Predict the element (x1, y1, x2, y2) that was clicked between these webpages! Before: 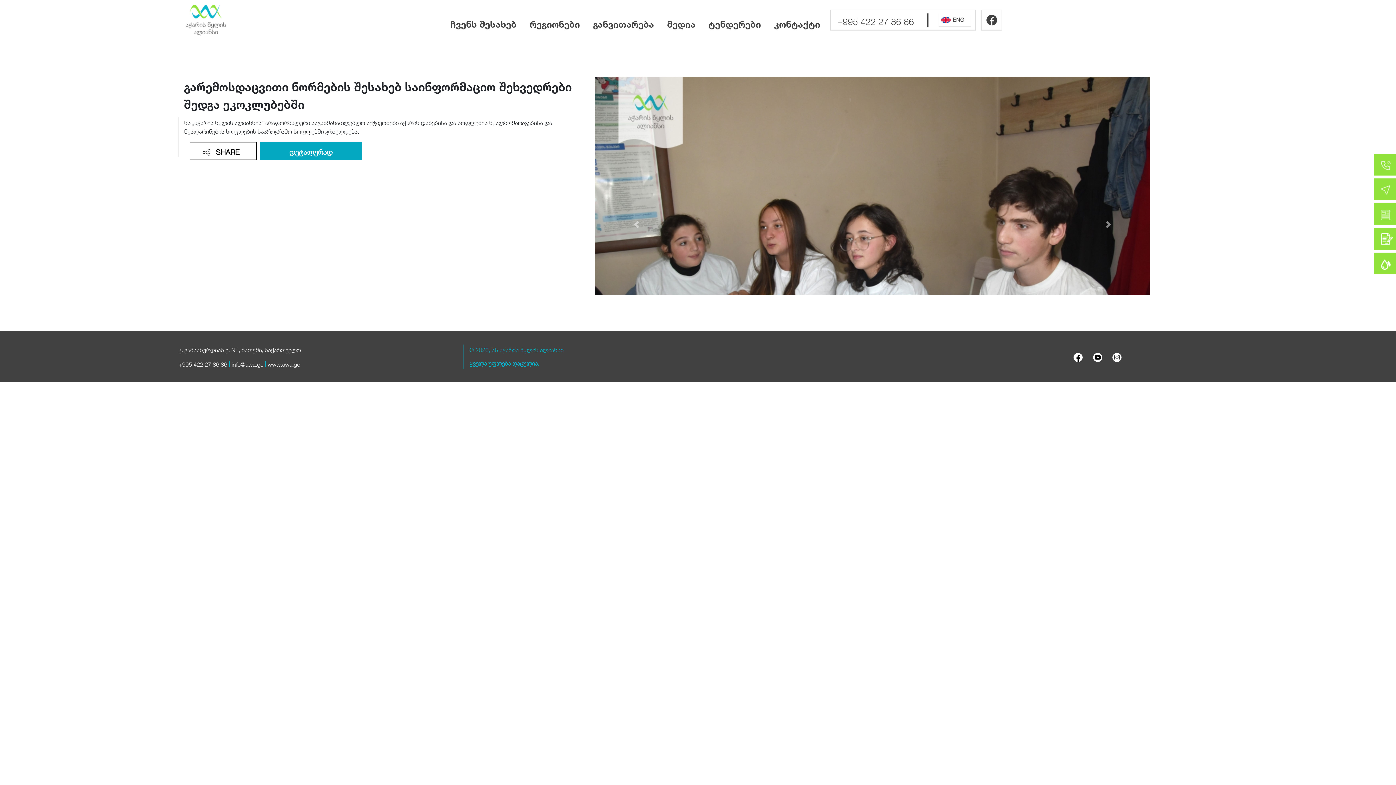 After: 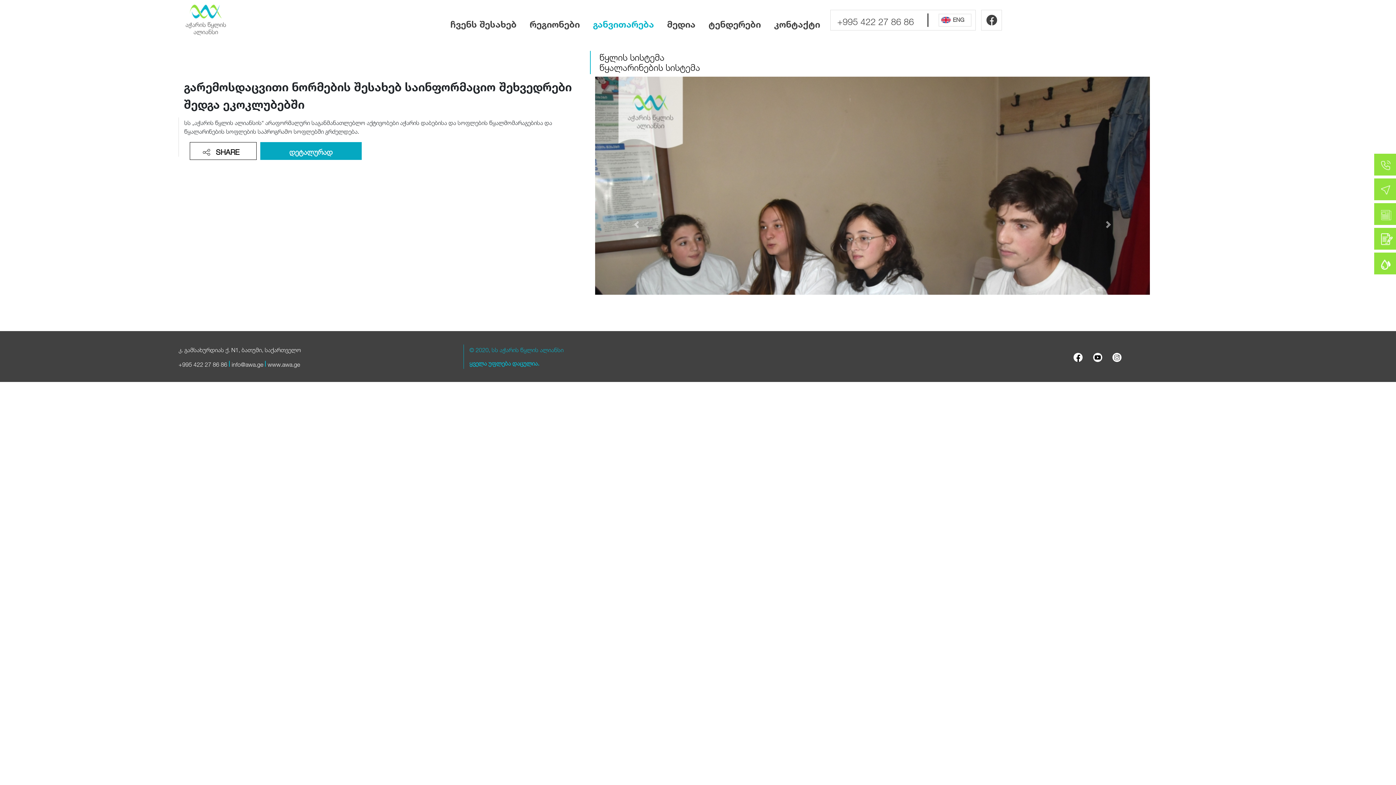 Action: bbox: (590, 13, 657, 32) label: განვითარება